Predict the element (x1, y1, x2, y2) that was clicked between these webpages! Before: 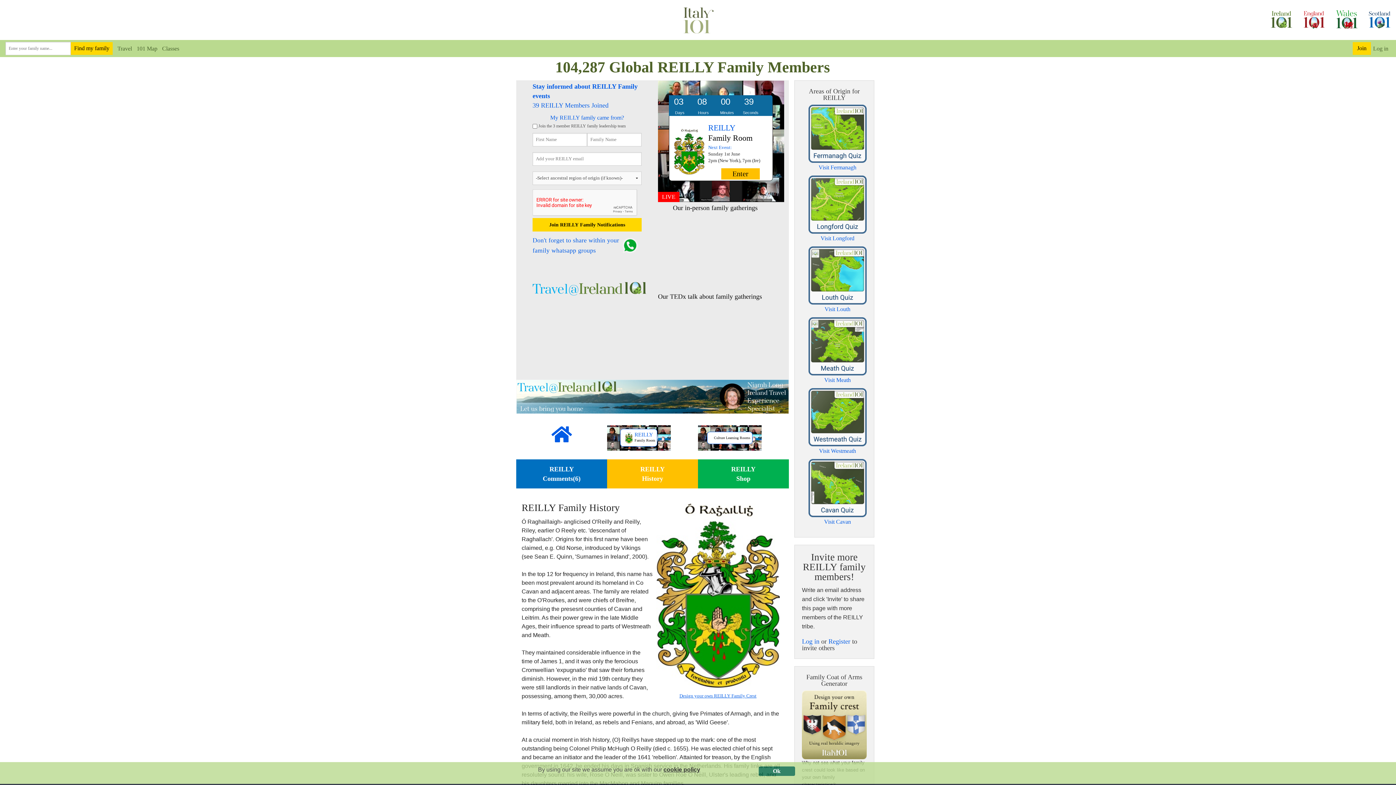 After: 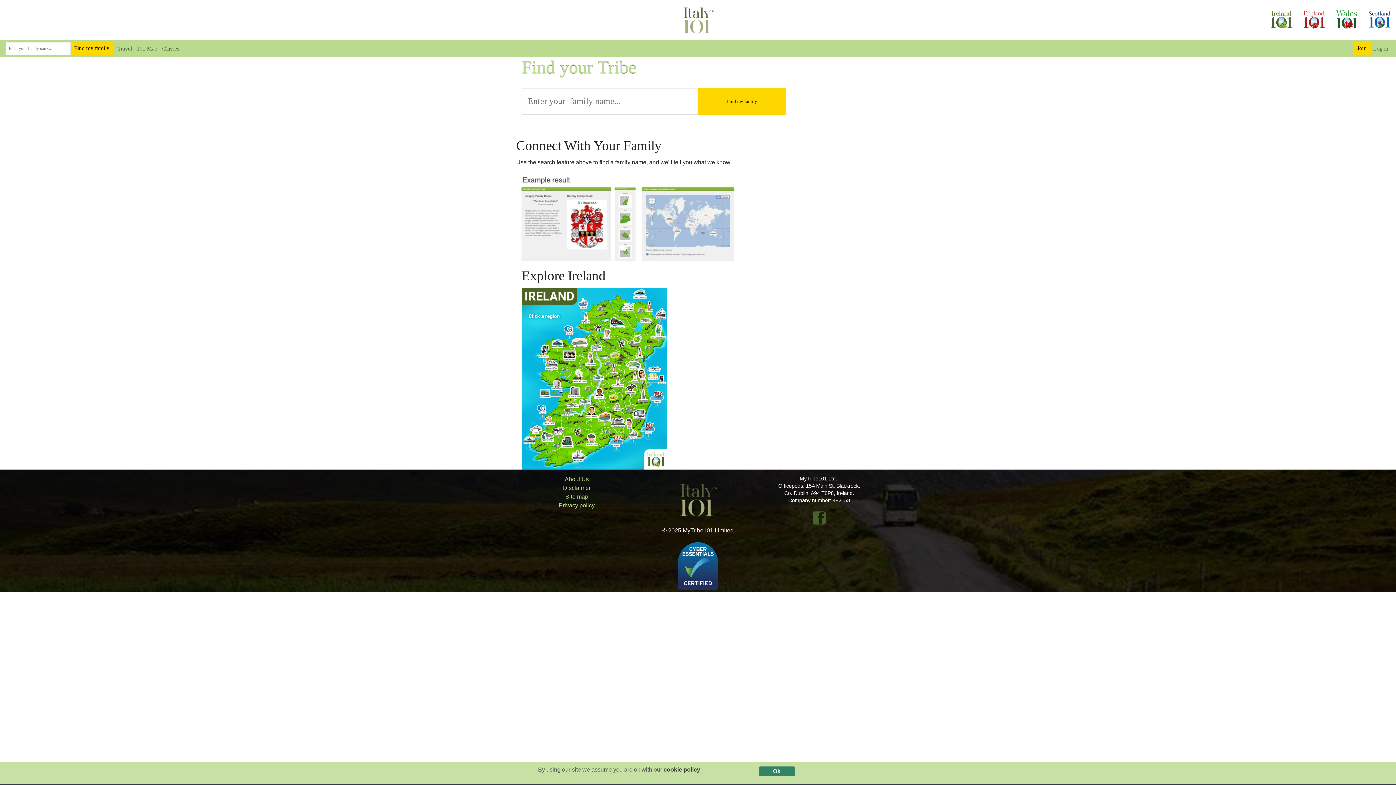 Action: bbox: (70, 42, 112, 55) label: Find my family